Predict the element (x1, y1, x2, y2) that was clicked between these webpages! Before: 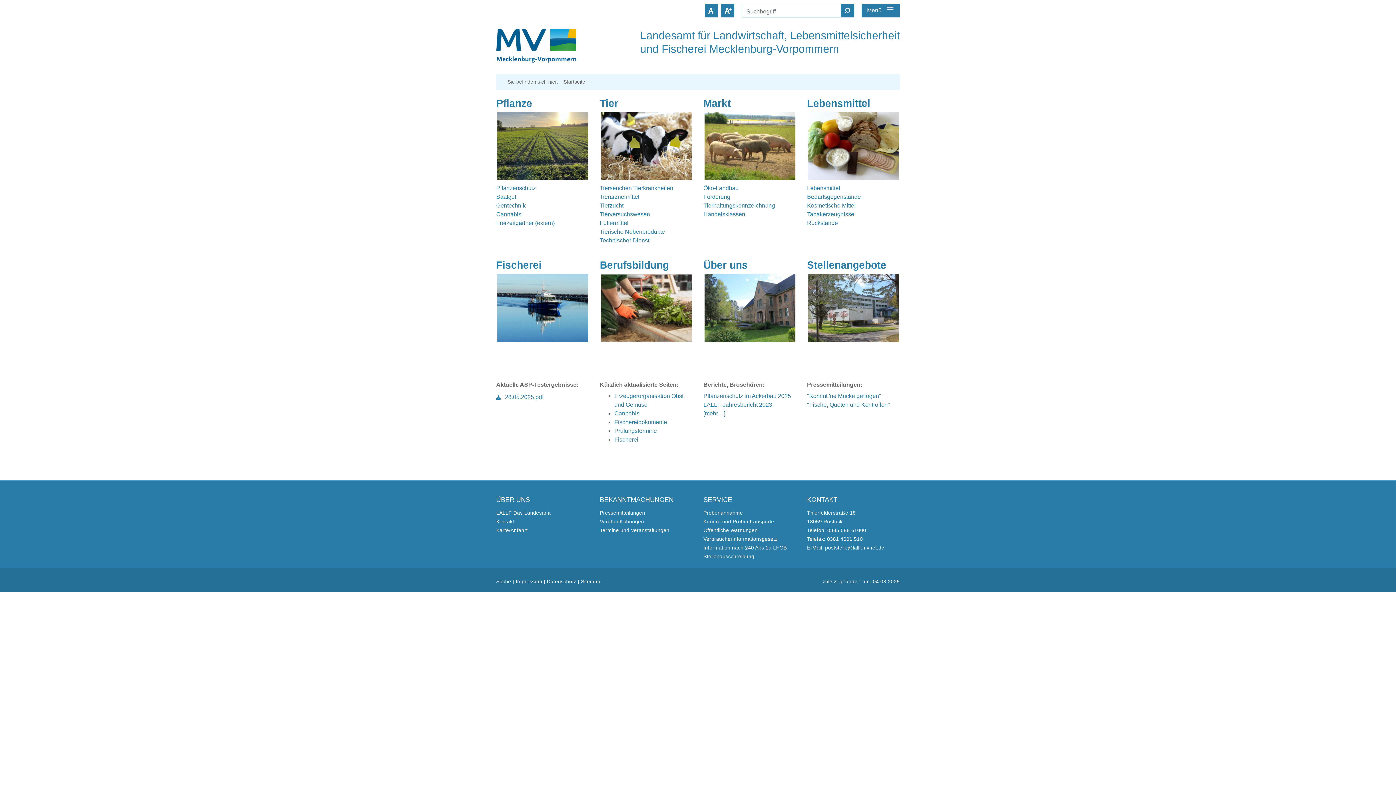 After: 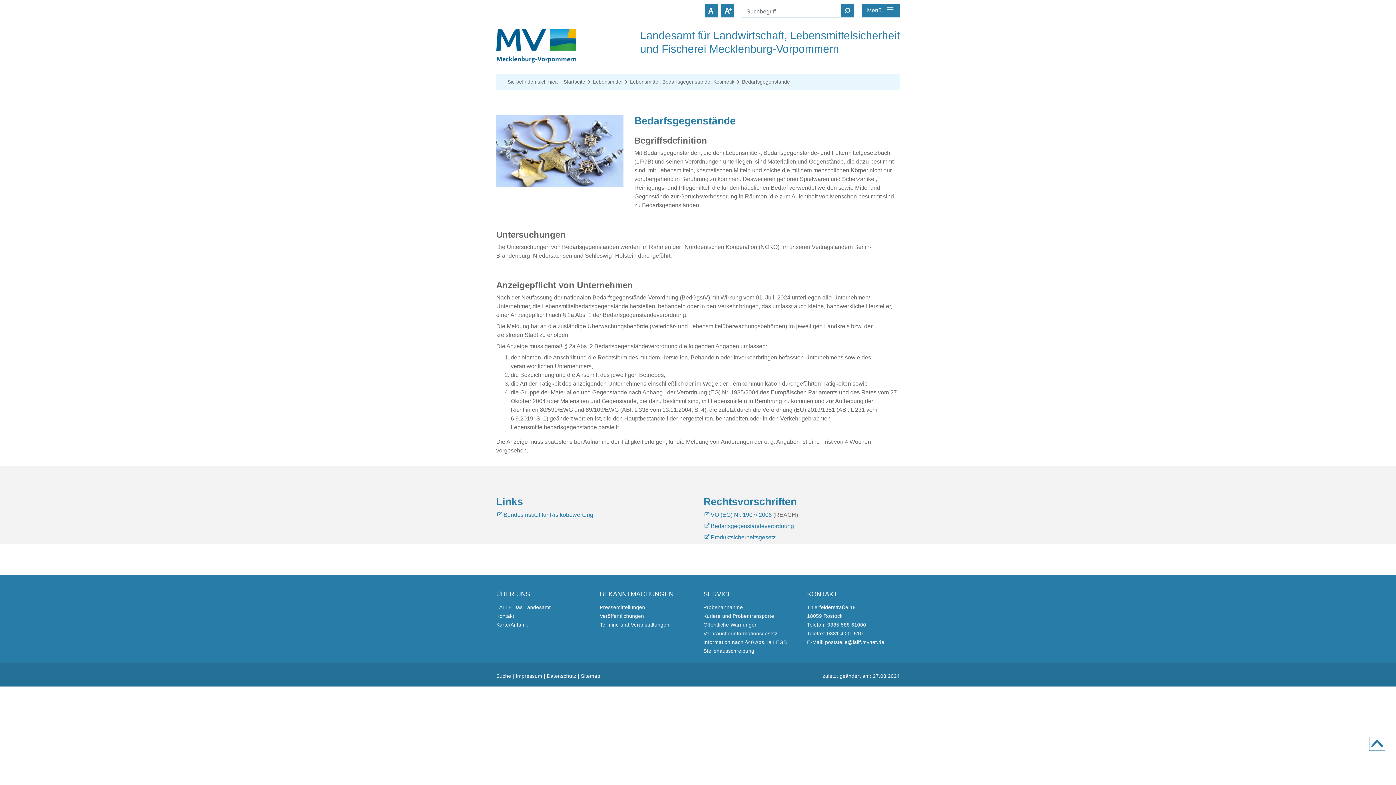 Action: bbox: (807, 193, 861, 200) label: Bedarfsgegenstände